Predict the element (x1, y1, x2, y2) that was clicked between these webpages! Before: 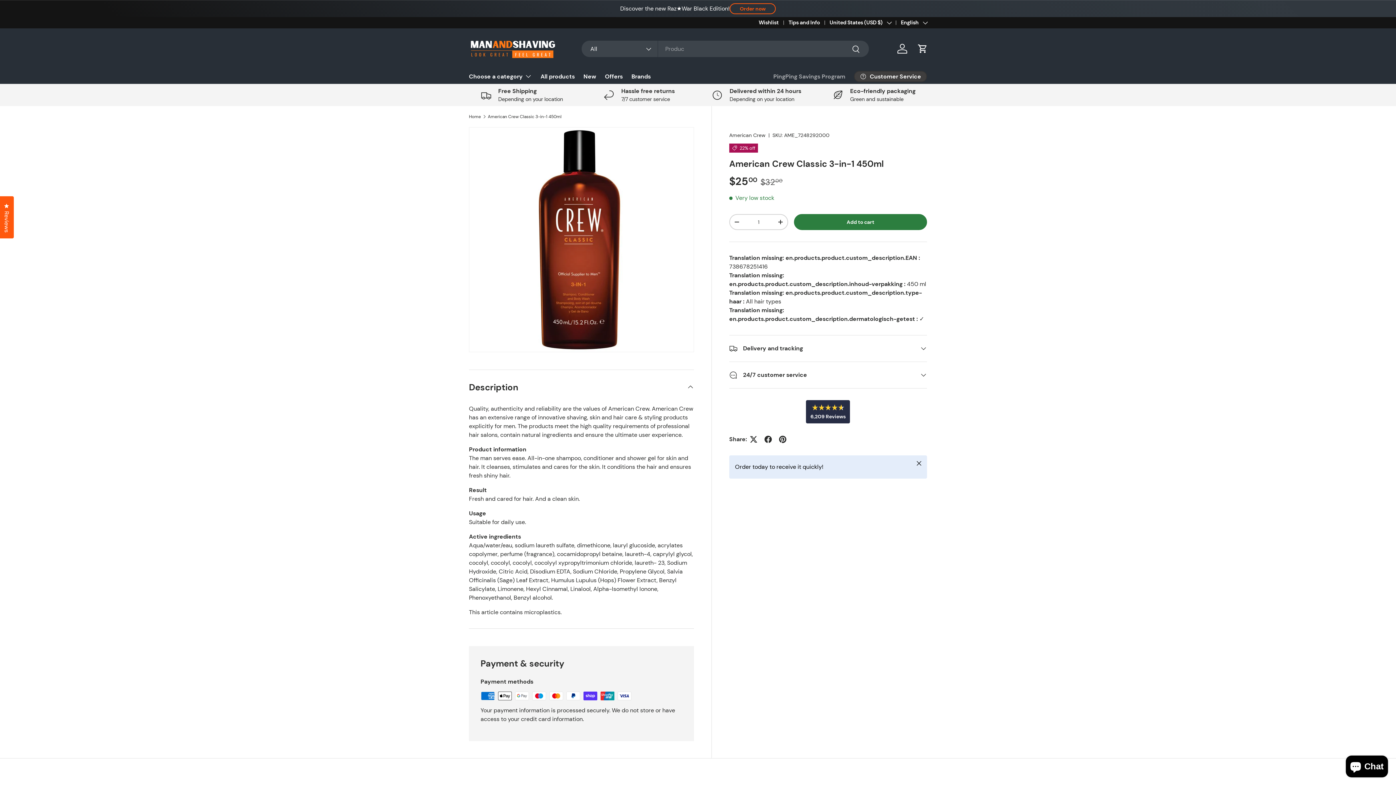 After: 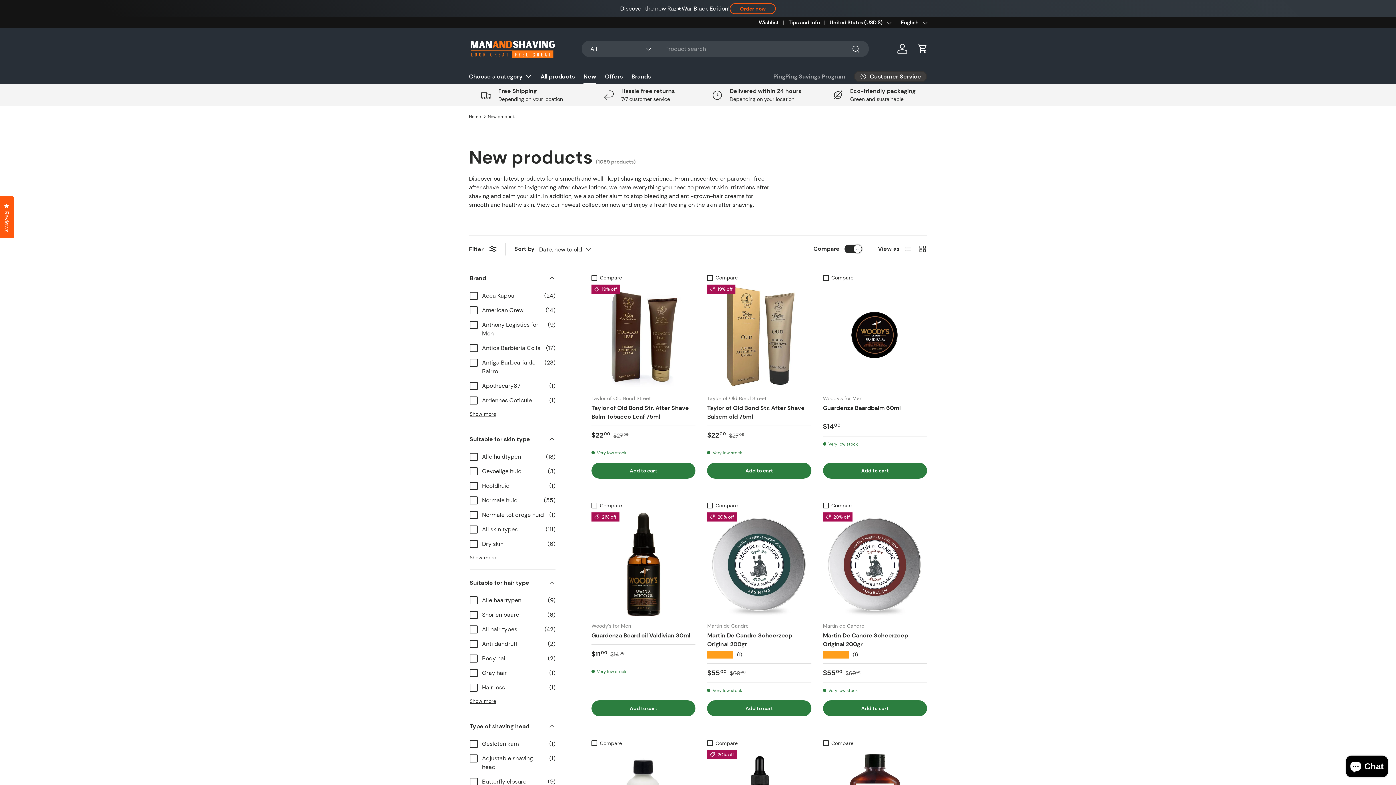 Action: label: New bbox: (583, 69, 596, 83)